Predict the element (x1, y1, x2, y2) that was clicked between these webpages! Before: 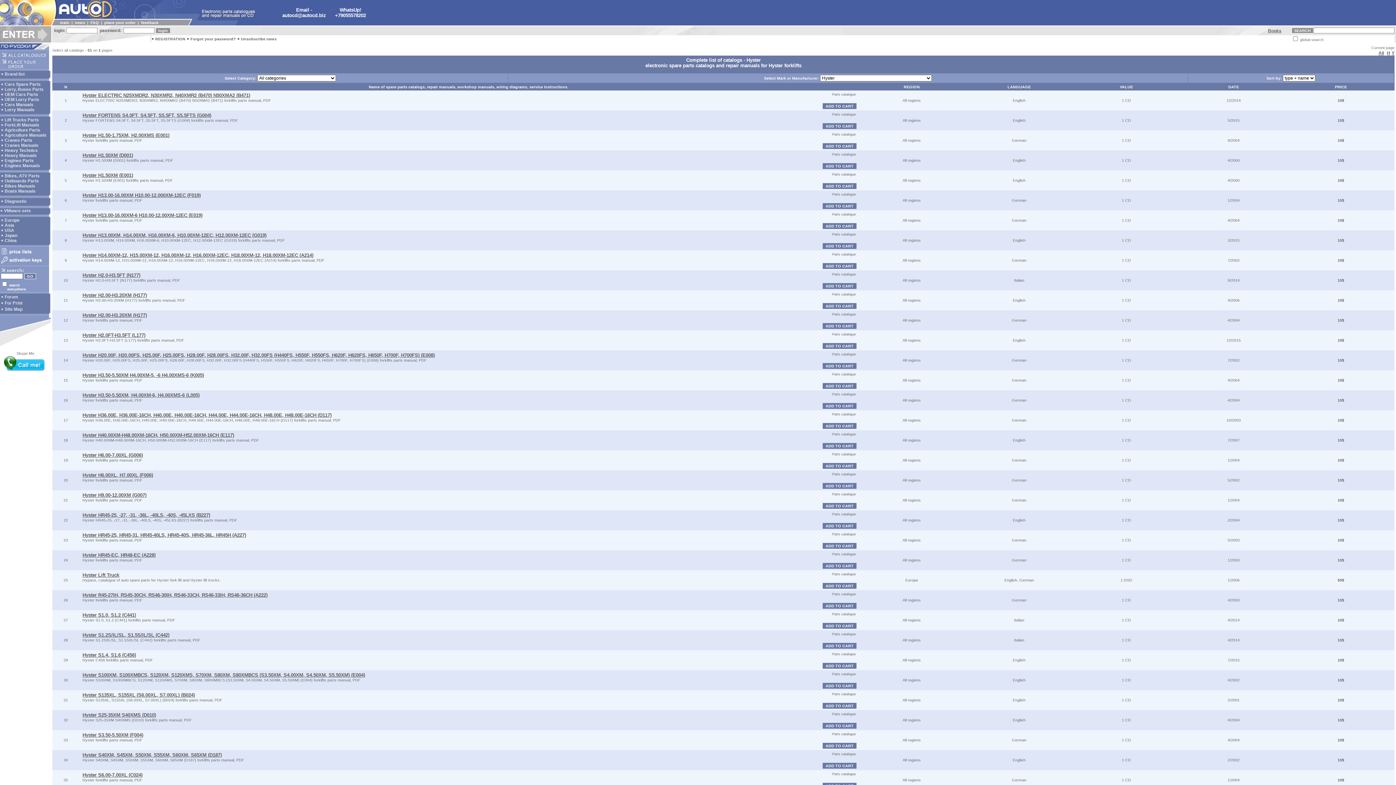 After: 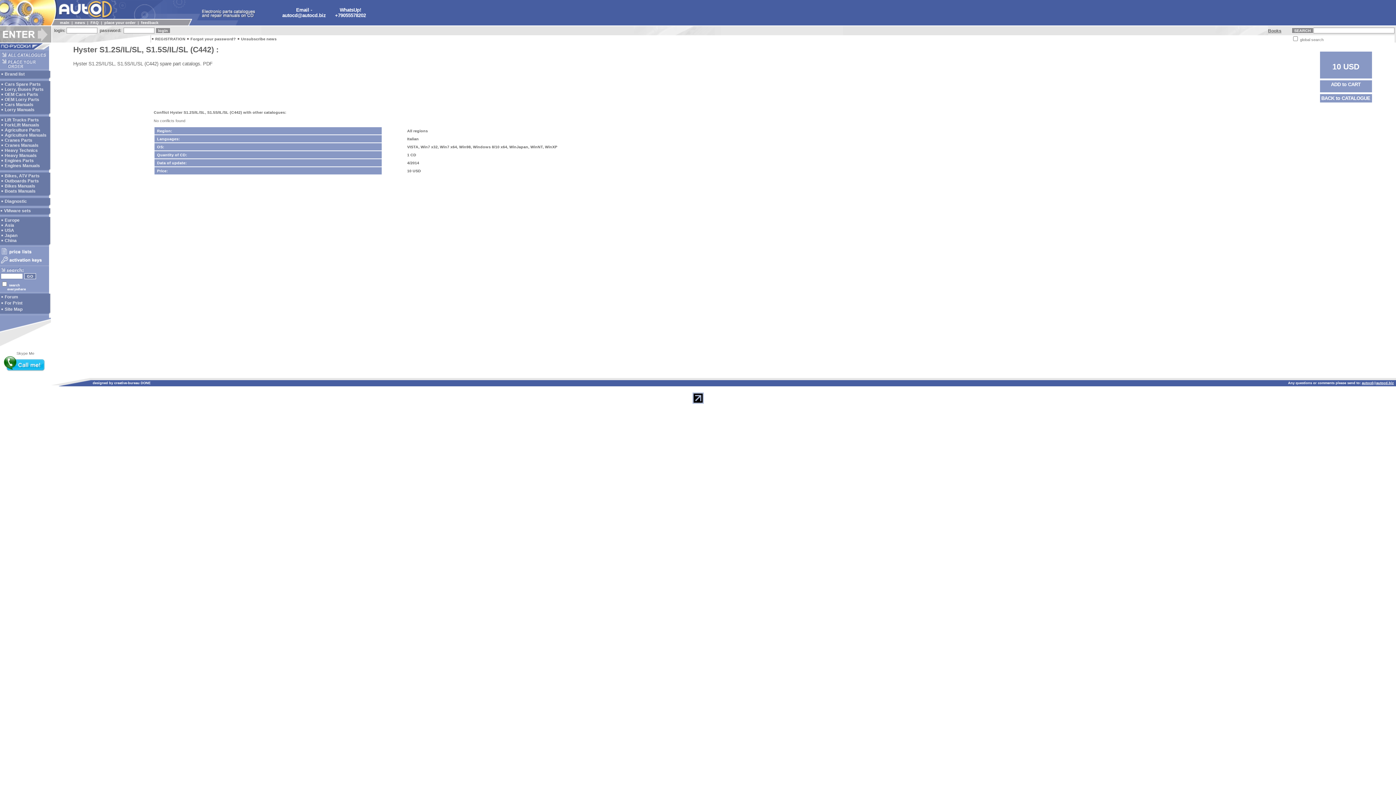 Action: label: Hyster S1.2S/IL/SL, S1.5S/IL/SL (C442) bbox: (82, 632, 169, 638)